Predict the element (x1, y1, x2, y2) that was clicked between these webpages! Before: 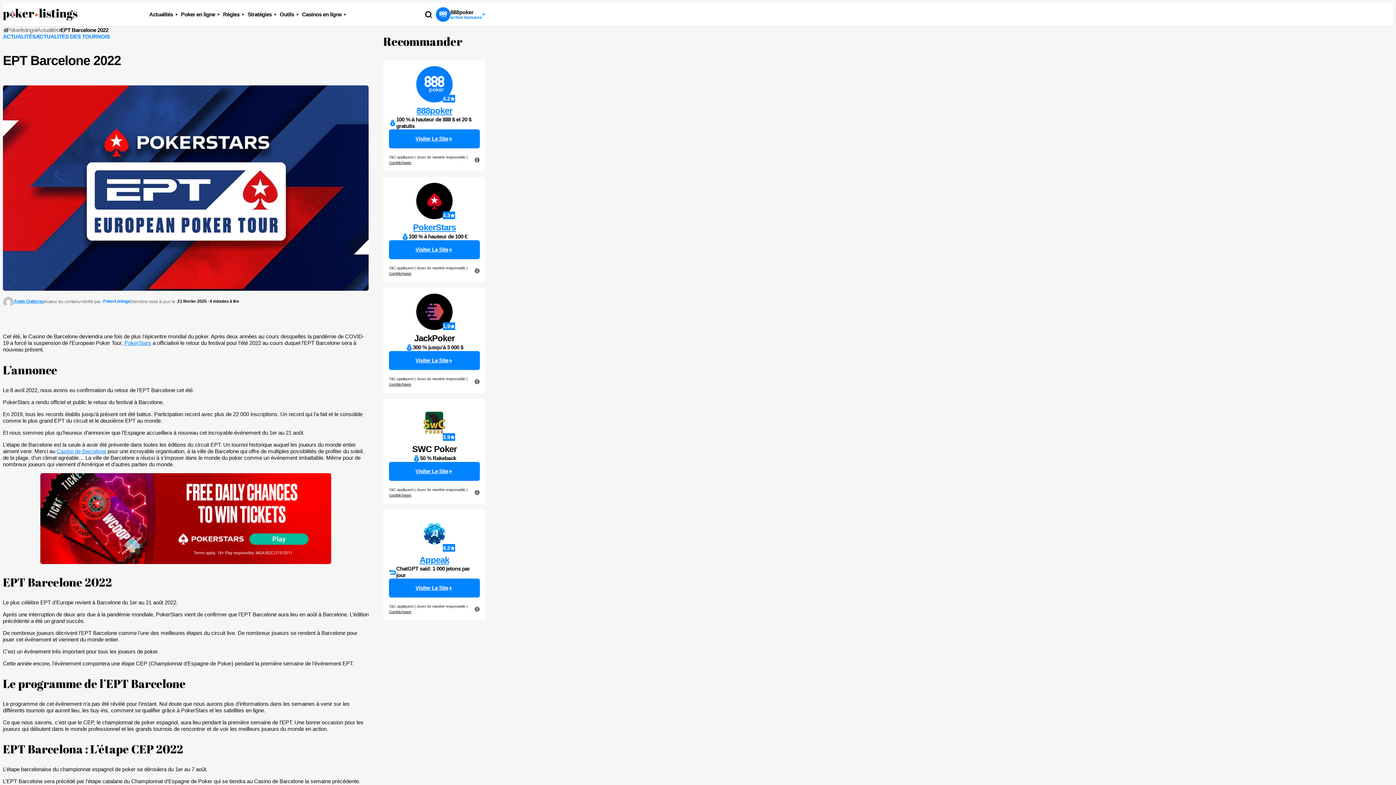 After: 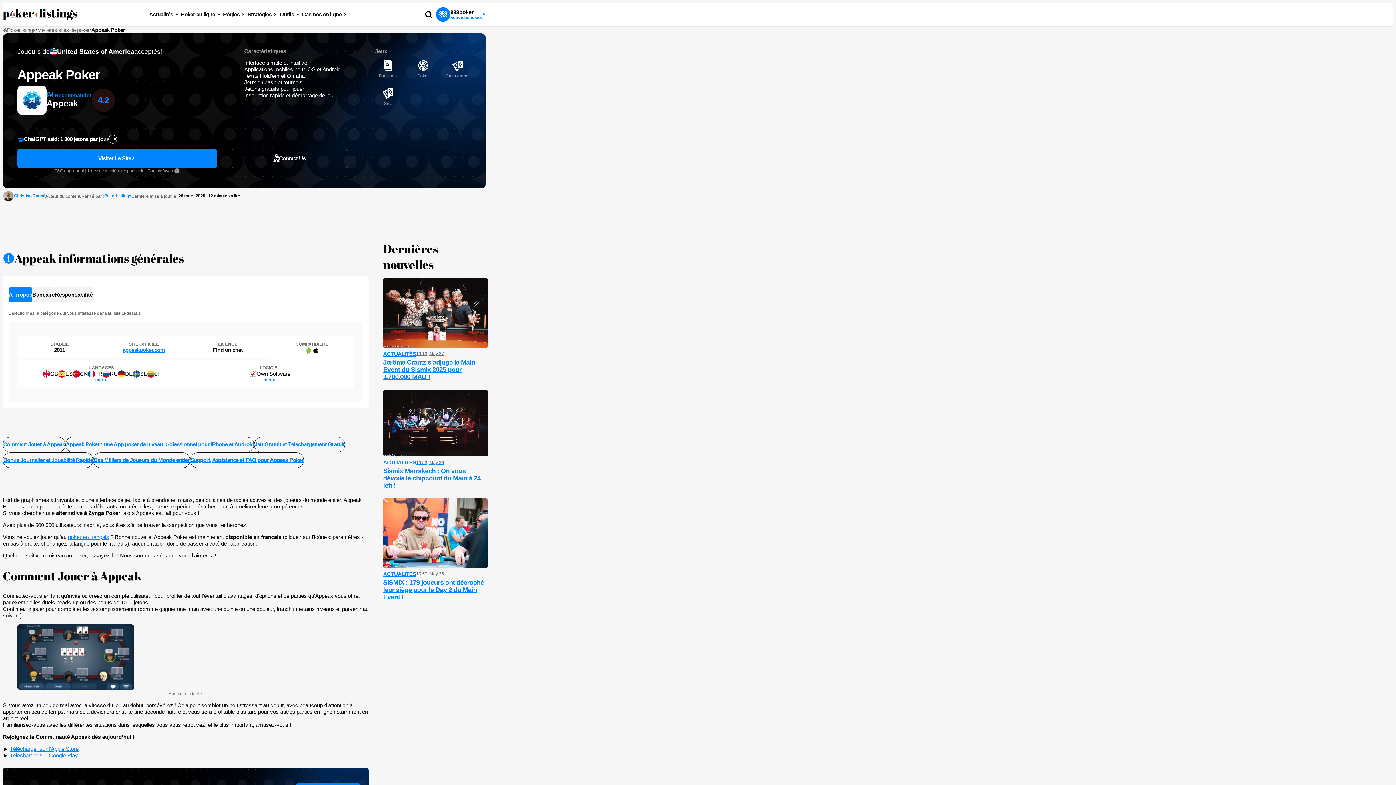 Action: label: Appeak bbox: (419, 554, 449, 565)